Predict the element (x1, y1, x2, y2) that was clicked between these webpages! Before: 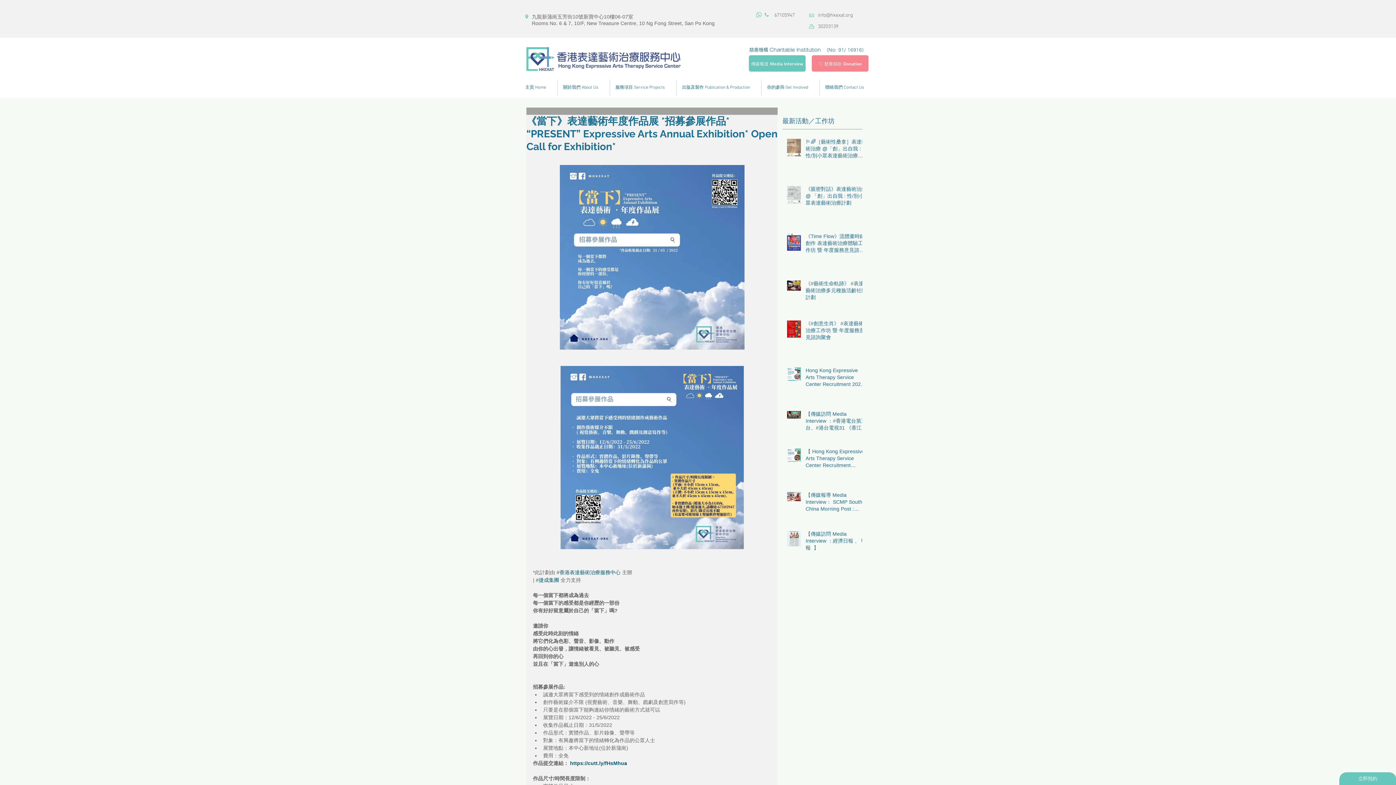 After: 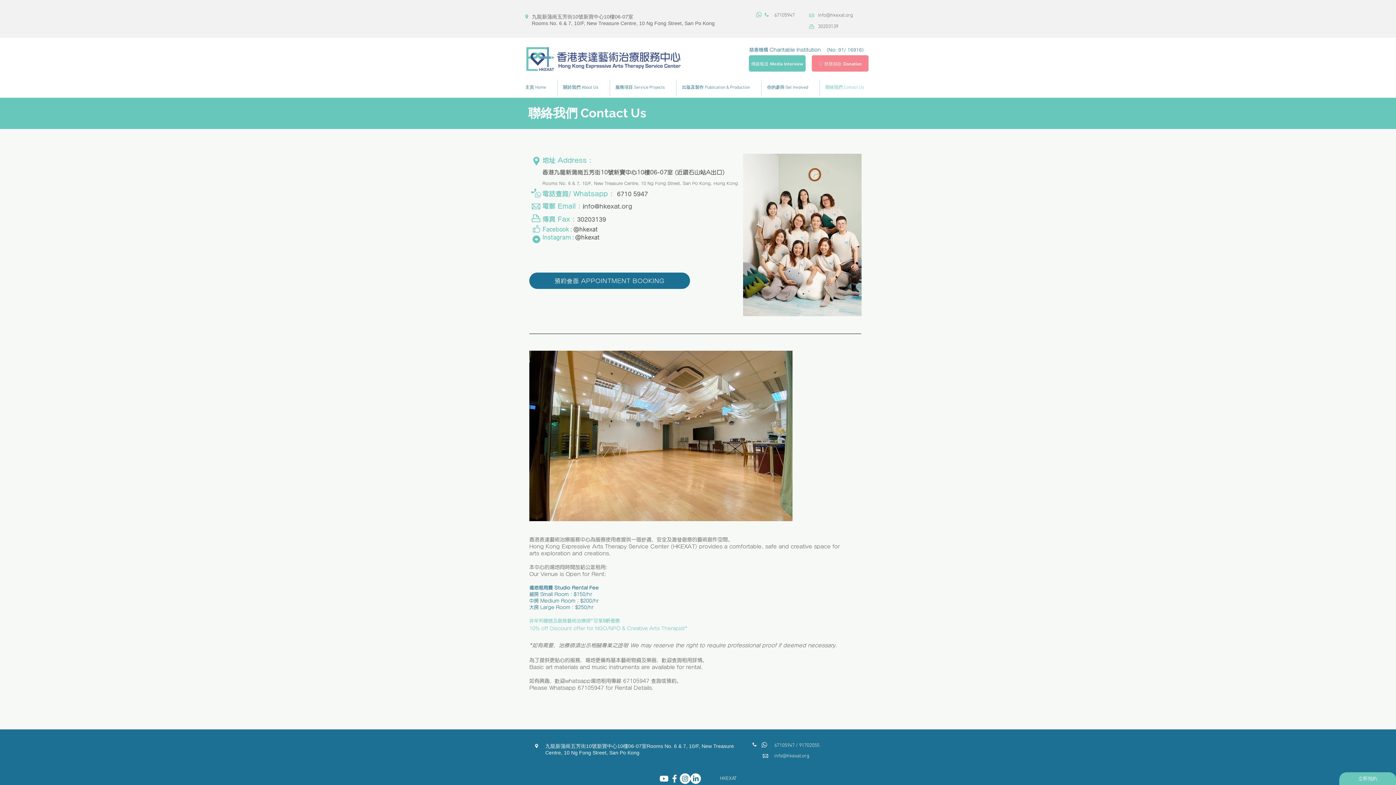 Action: label: 立即預約 bbox: (1339, 772, 1396, 785)